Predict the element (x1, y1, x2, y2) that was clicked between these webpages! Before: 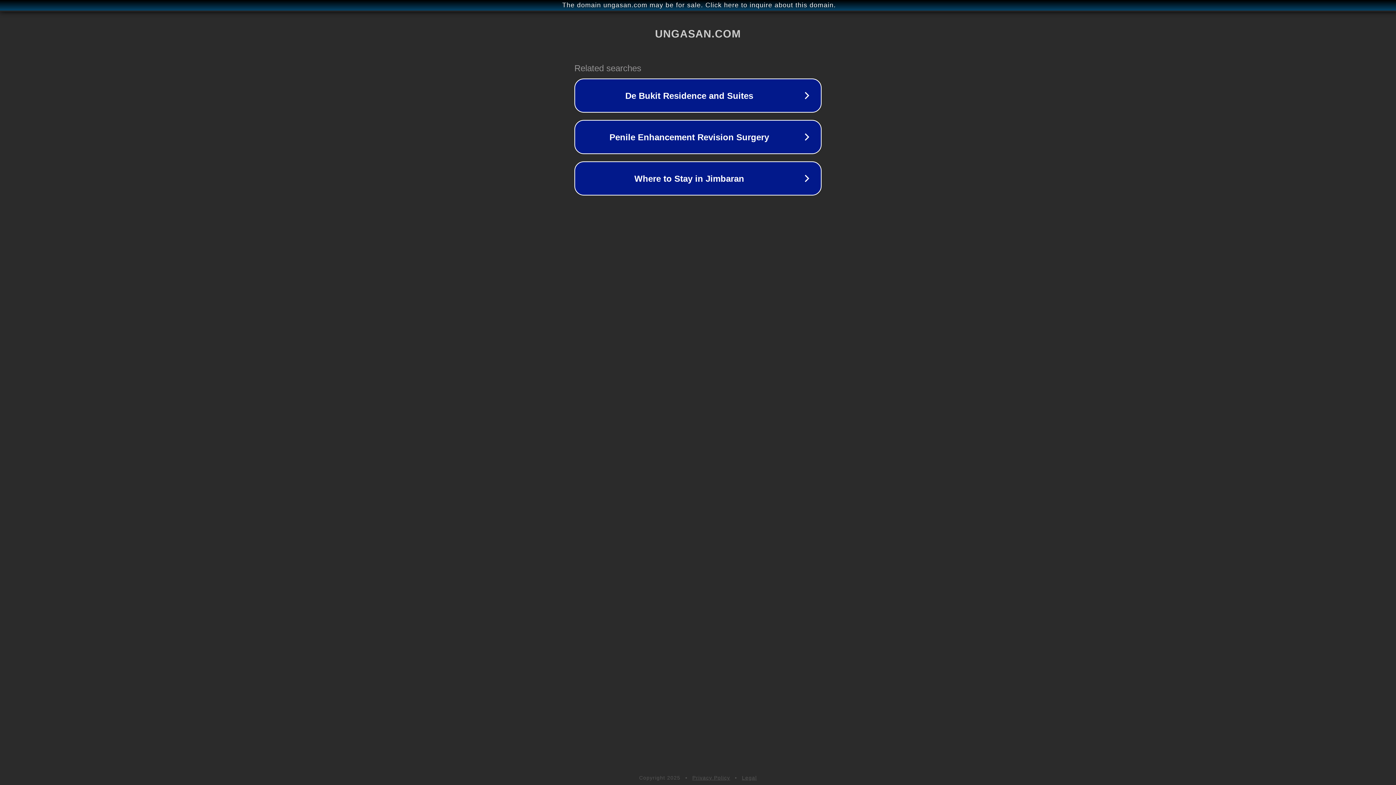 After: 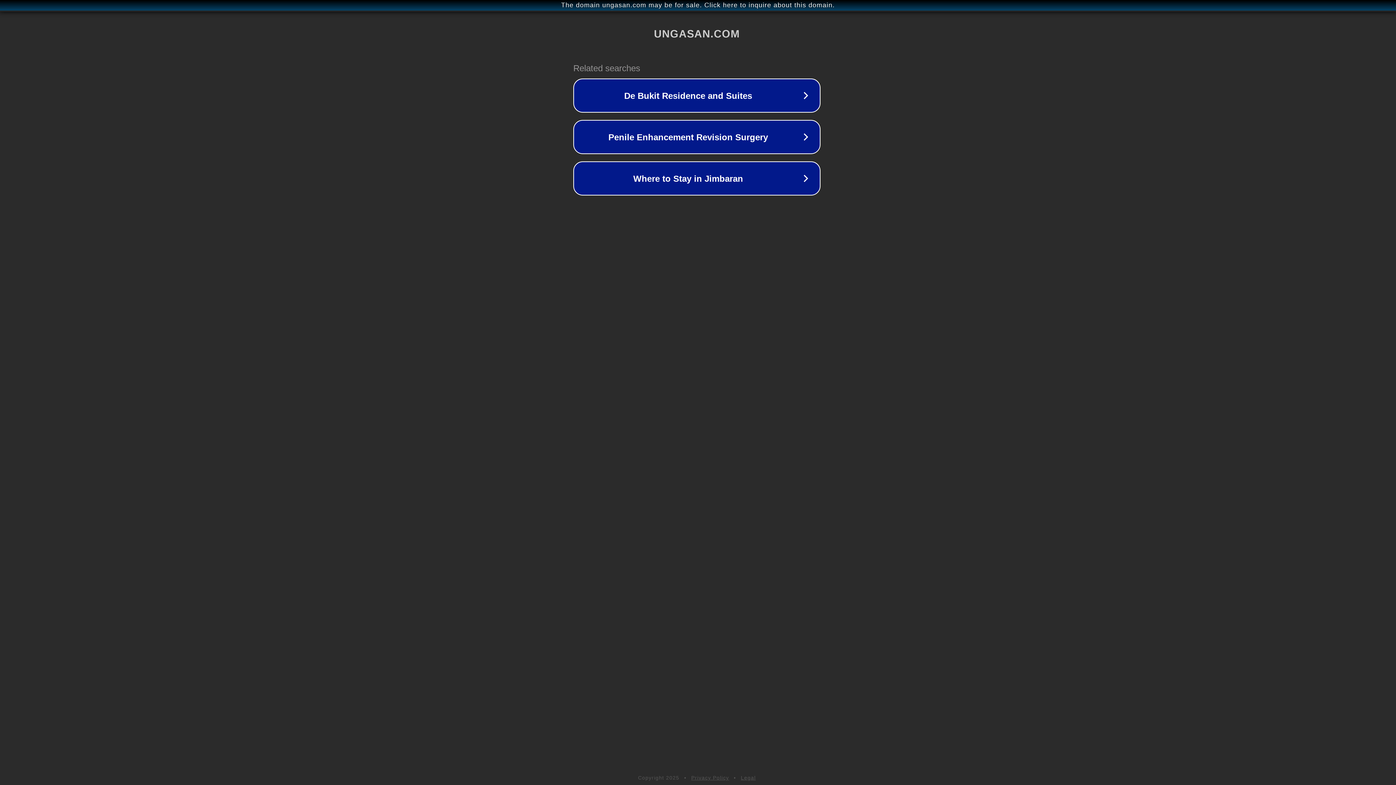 Action: label: The domain ungasan.com may be for sale. Click here to inquire about this domain. bbox: (1, 1, 1397, 9)